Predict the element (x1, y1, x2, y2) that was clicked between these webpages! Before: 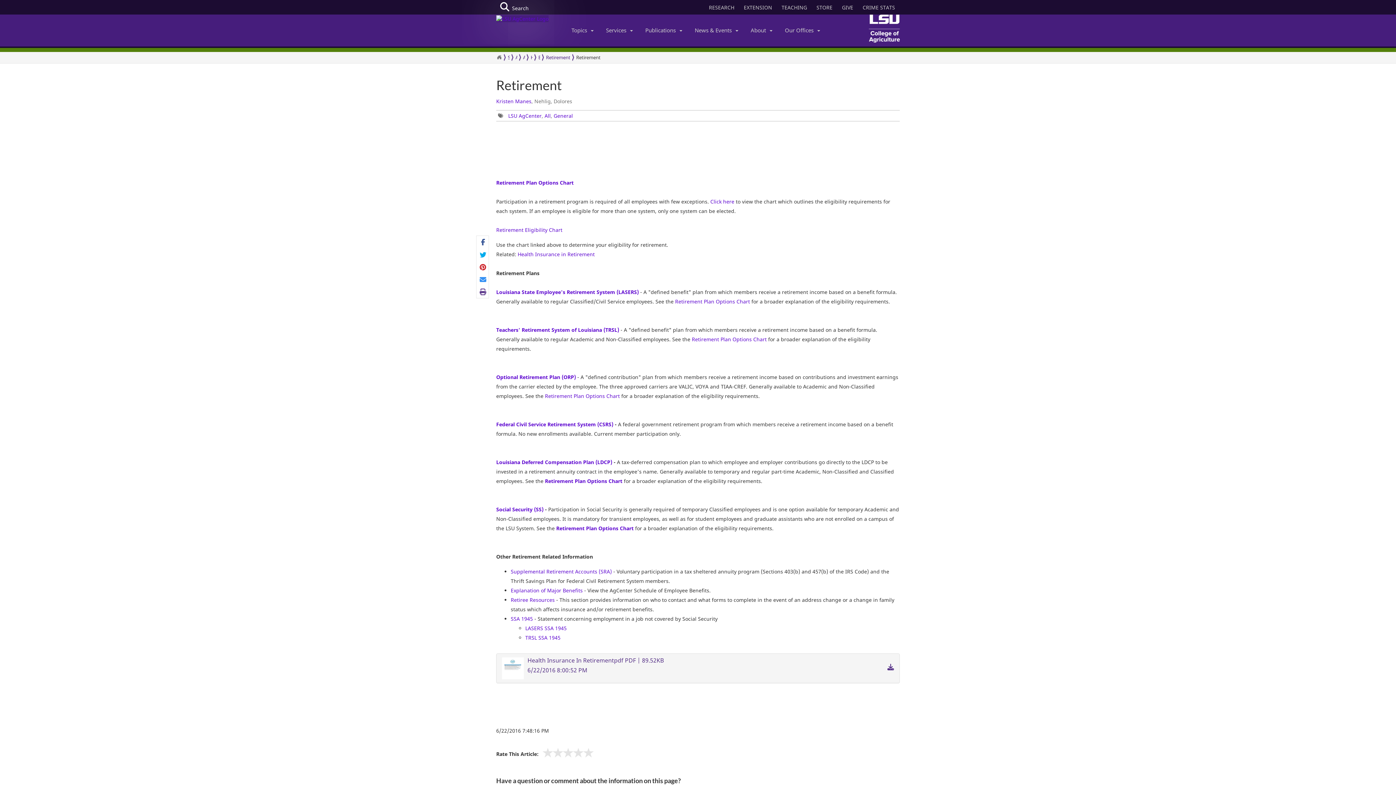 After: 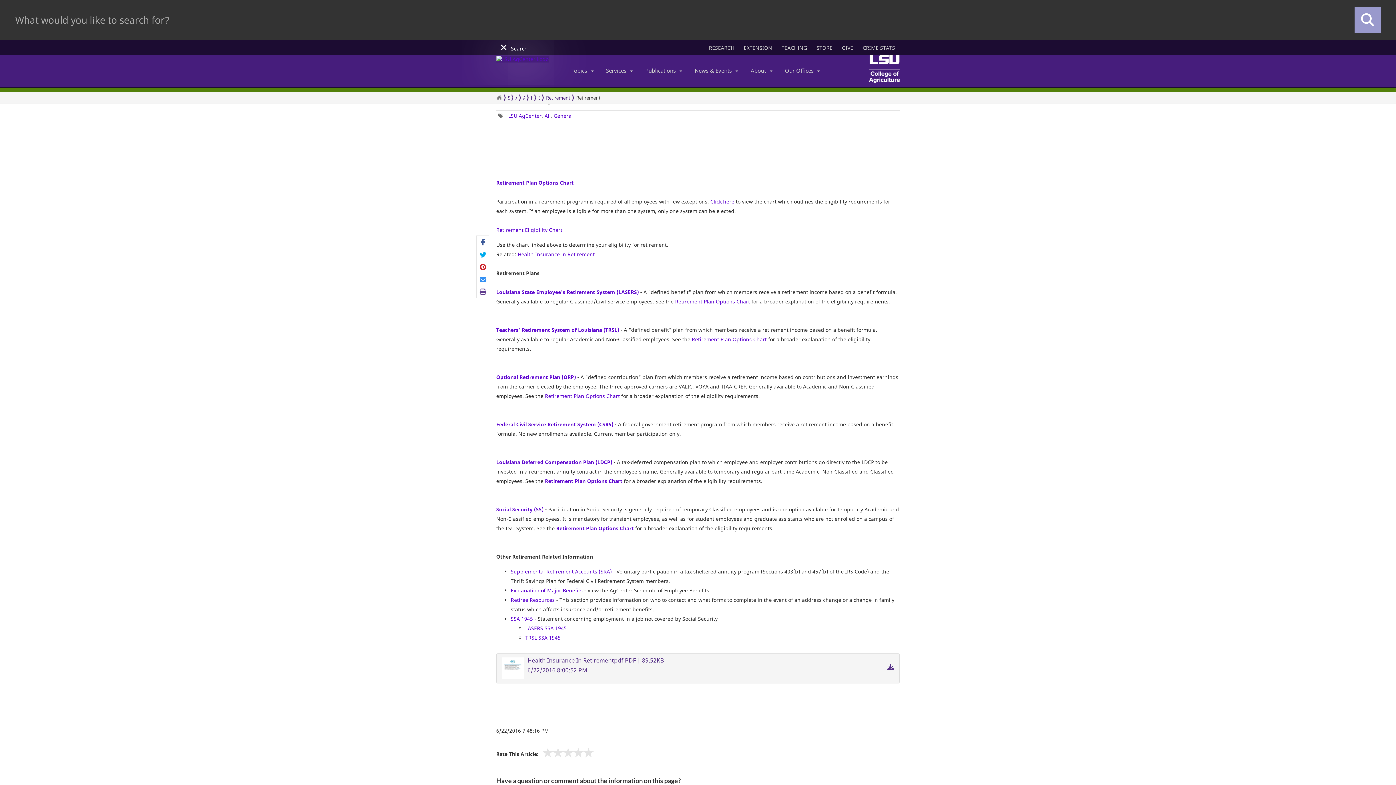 Action: label: Search bbox: (496, 0, 531, 14)